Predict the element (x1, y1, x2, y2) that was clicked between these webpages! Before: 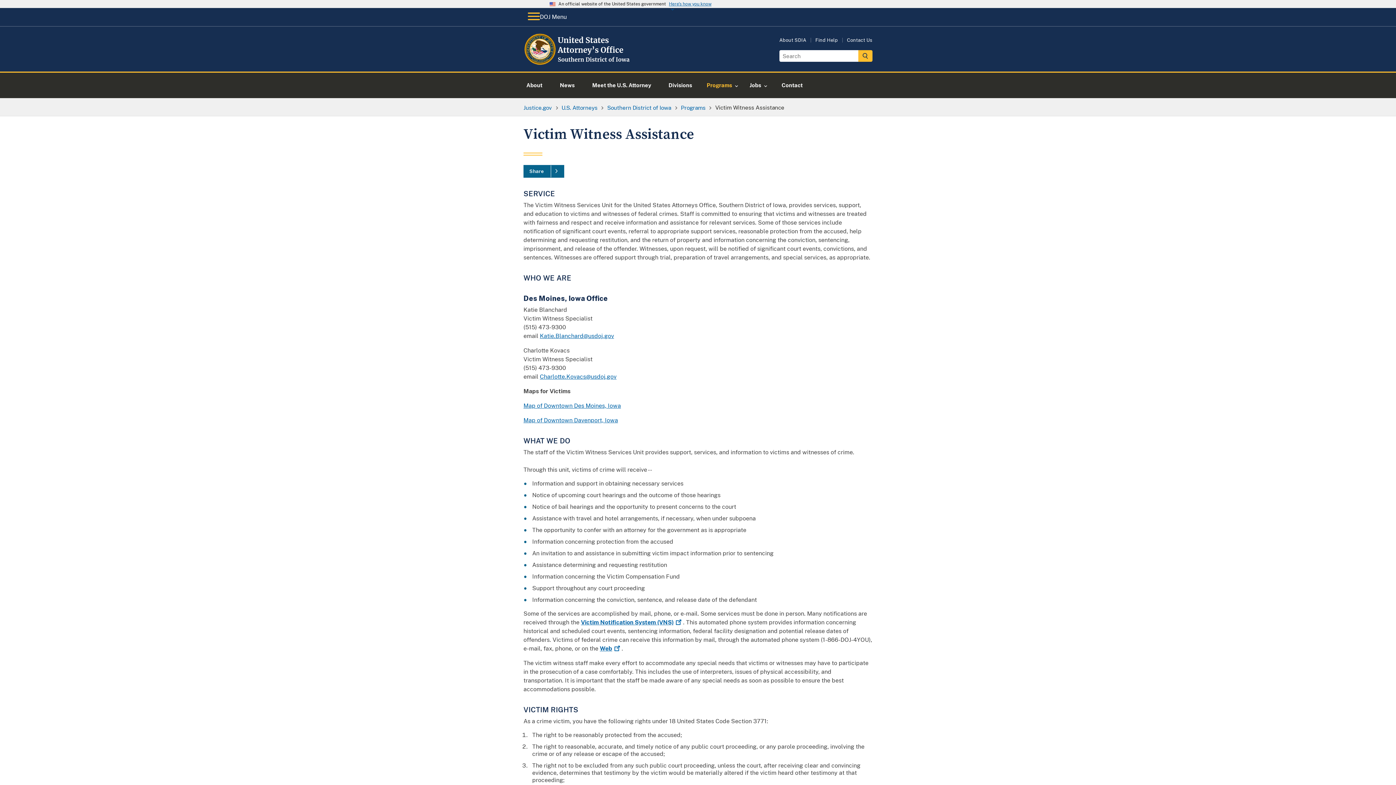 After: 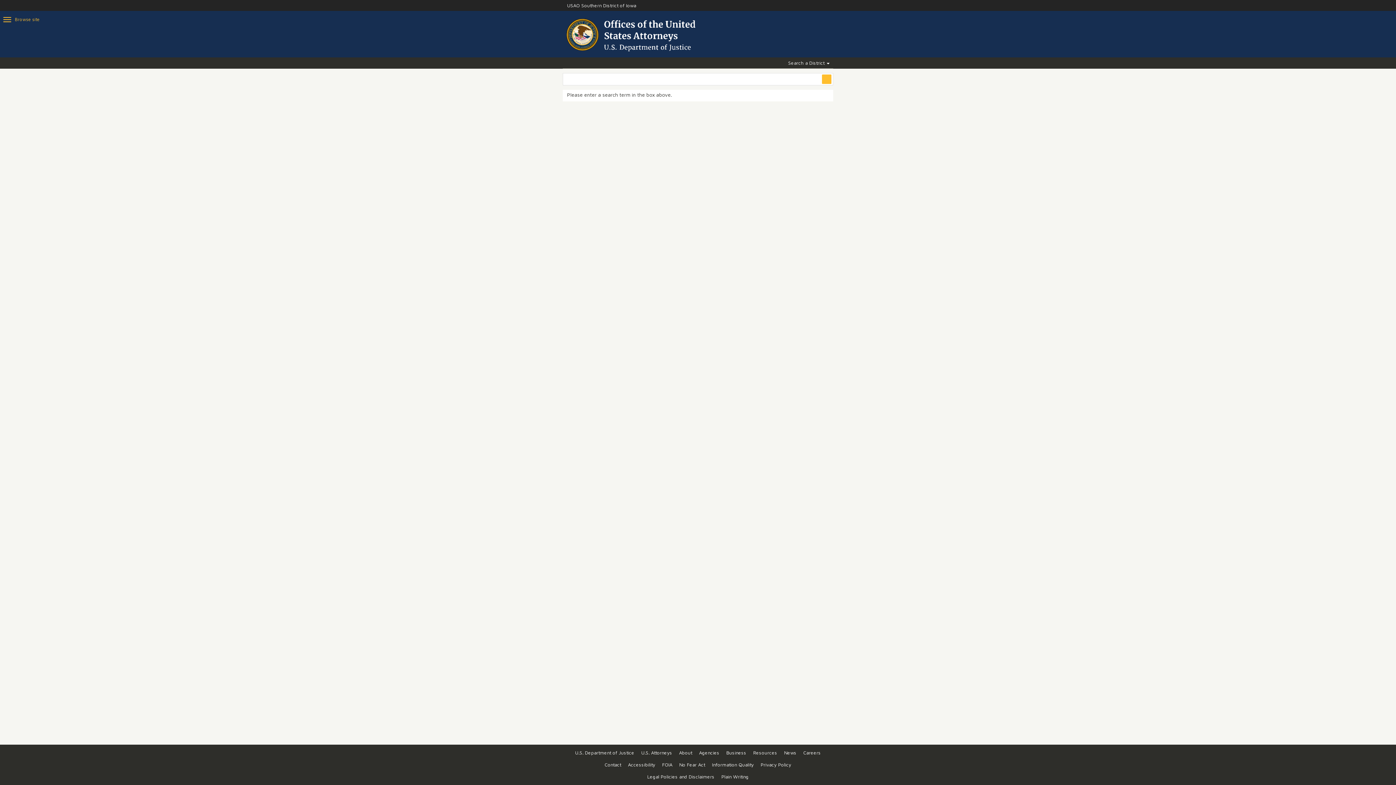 Action: bbox: (858, 50, 872, 61)